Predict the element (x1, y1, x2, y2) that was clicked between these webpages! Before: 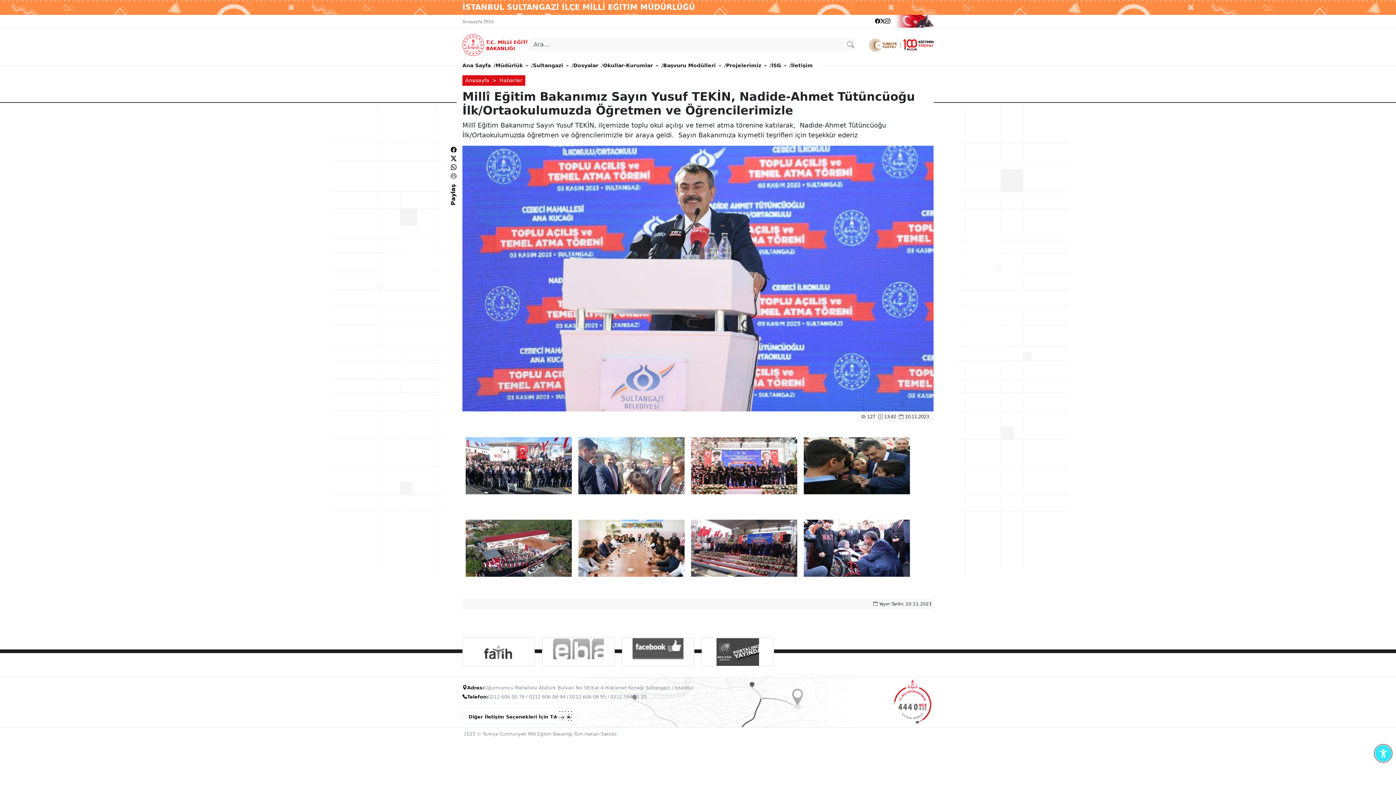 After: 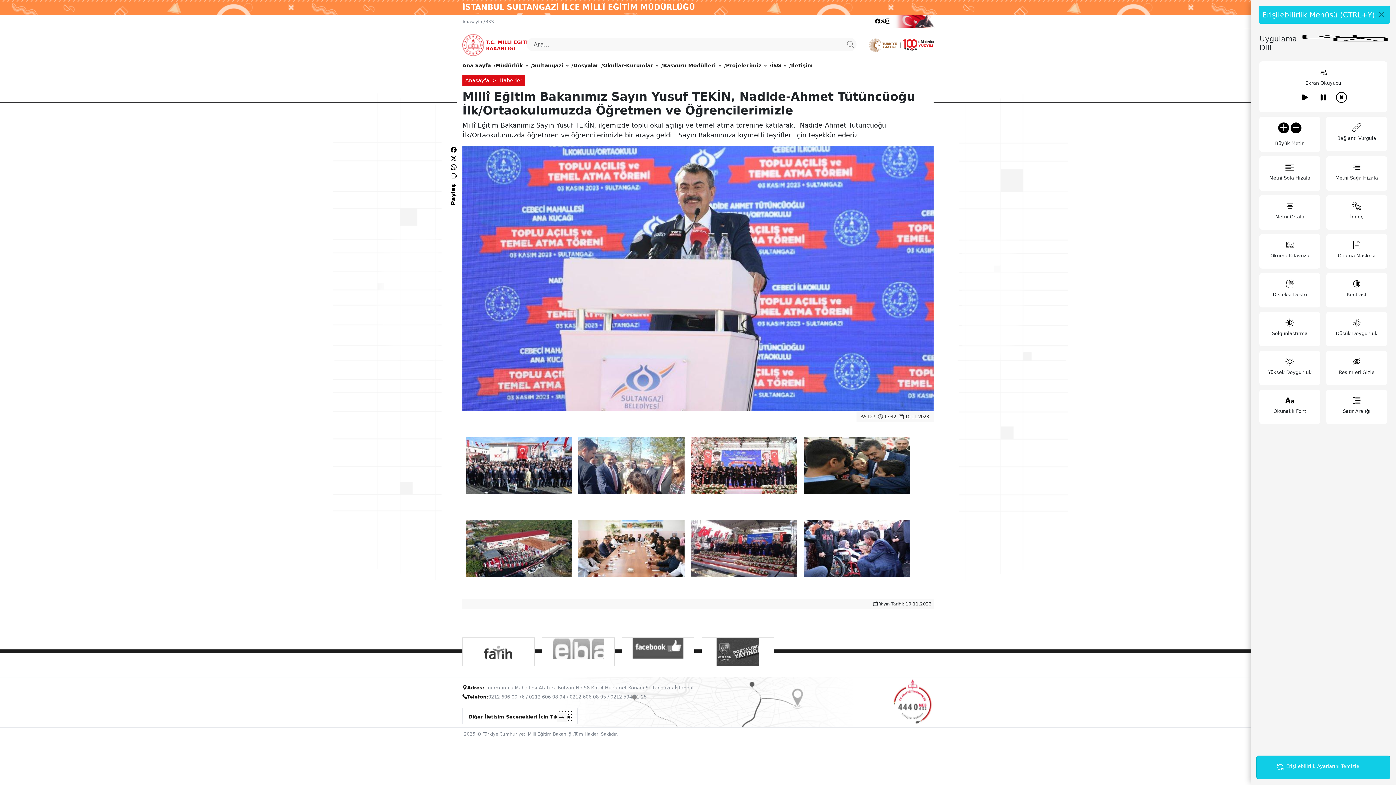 Action: label: Erişilebilirlik Menüsünü Aç bbox: (1373, 743, 1393, 763)